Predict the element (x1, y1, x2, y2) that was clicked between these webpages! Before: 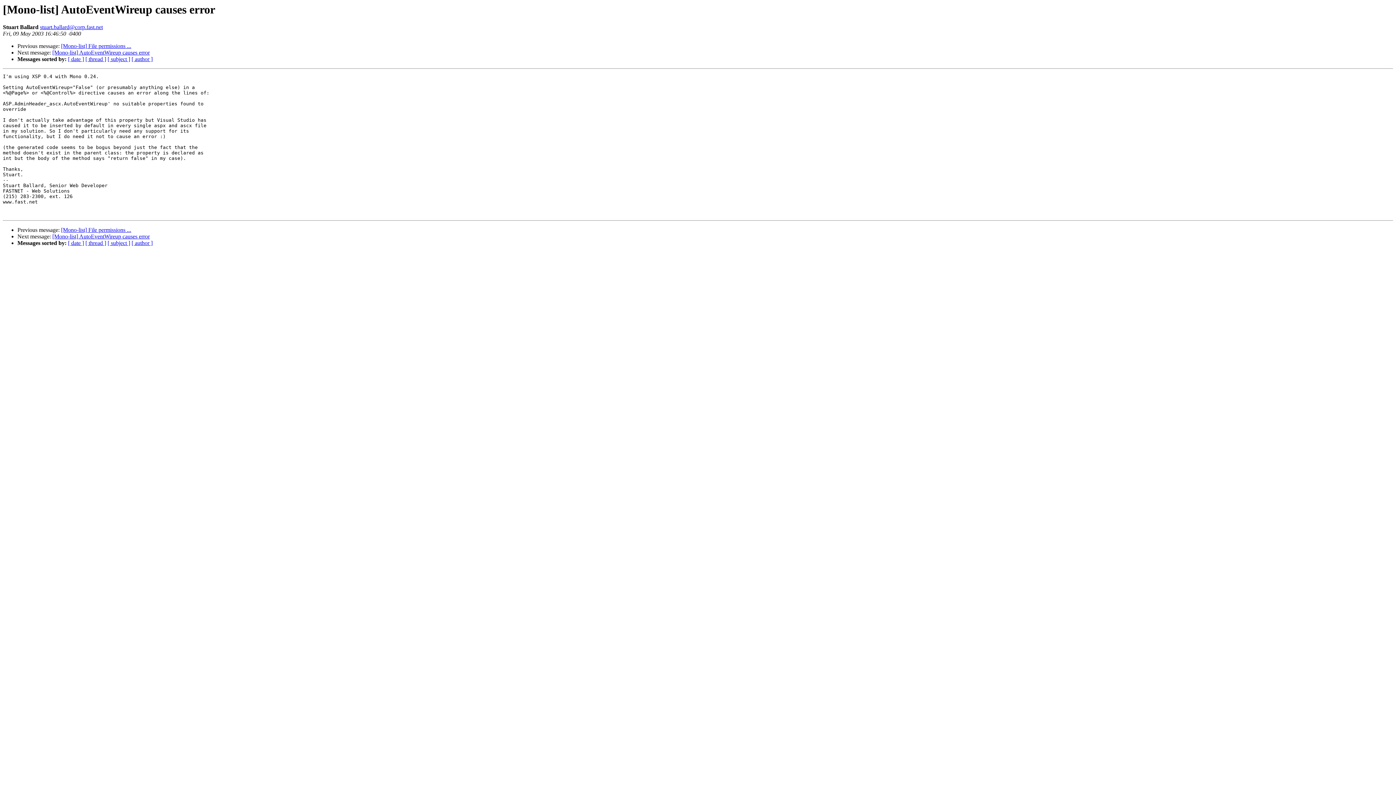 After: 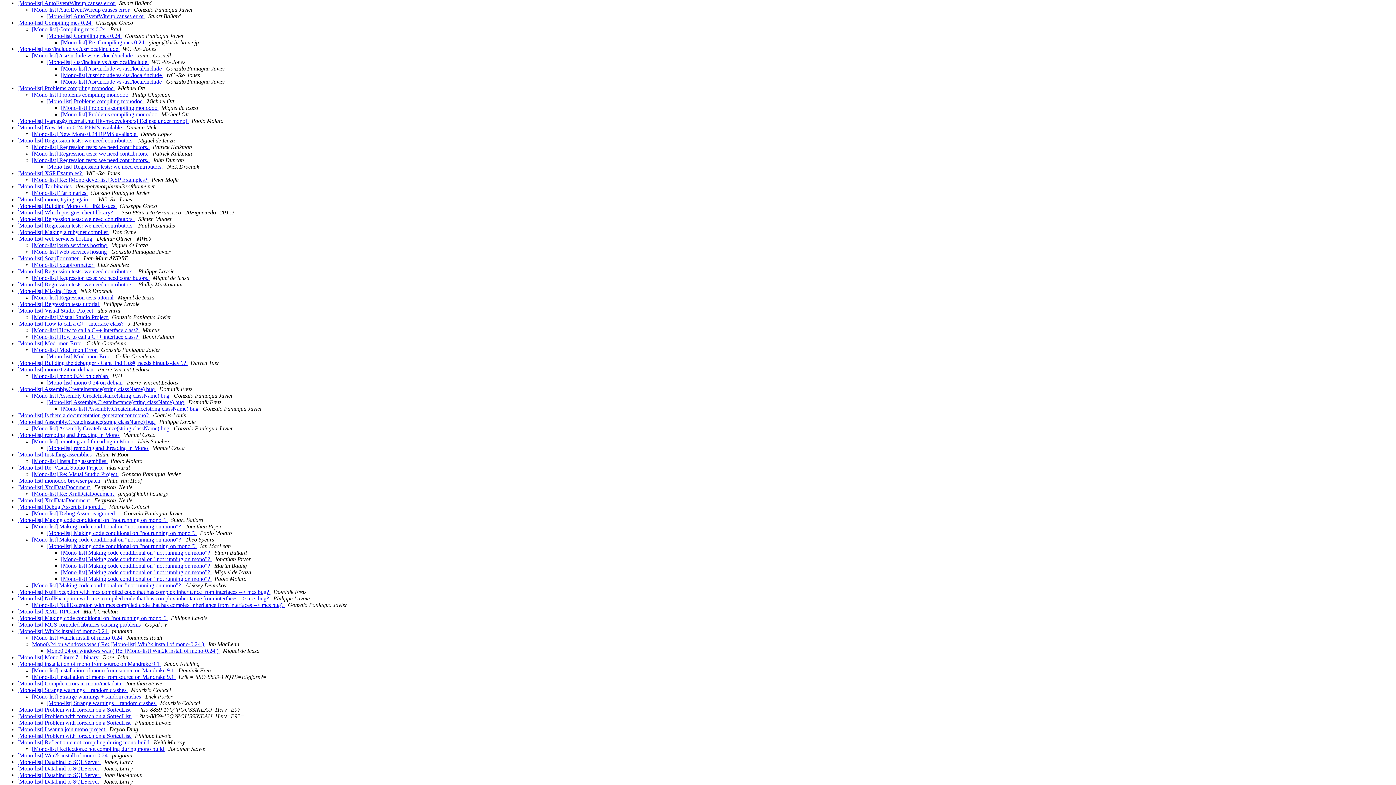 Action: label: [ thread ] bbox: (85, 240, 106, 246)